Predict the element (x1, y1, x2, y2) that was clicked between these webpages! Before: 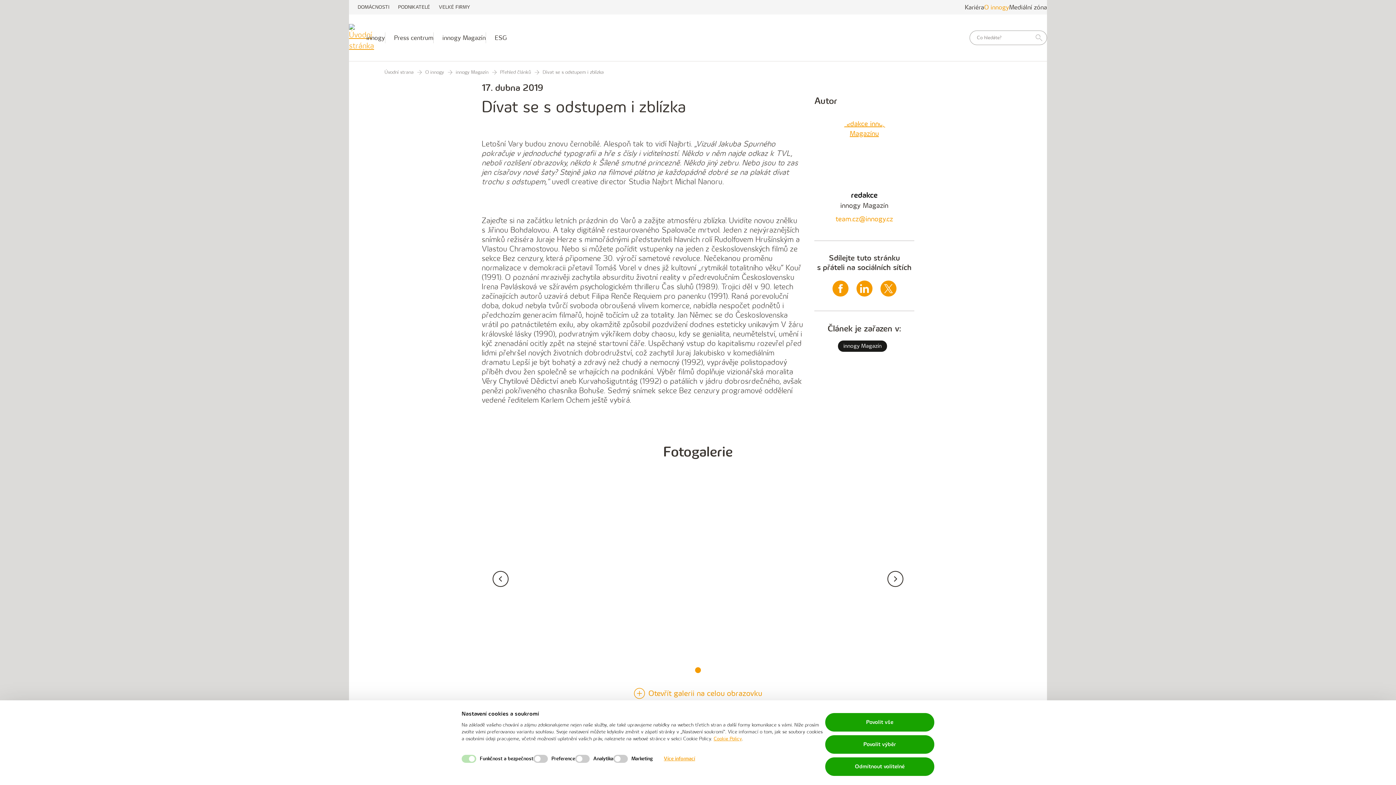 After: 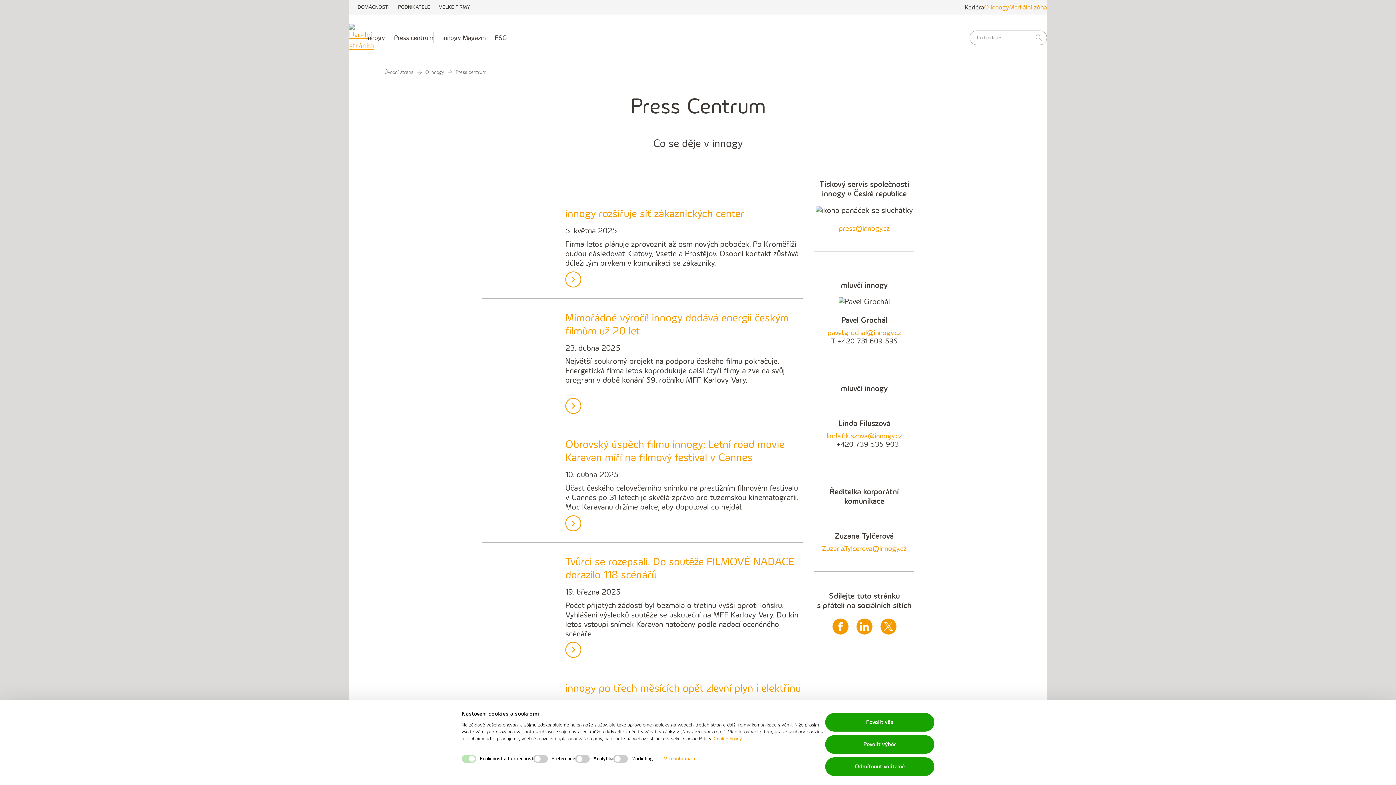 Action: label: Mediální zóna bbox: (1009, 3, 1047, 11)